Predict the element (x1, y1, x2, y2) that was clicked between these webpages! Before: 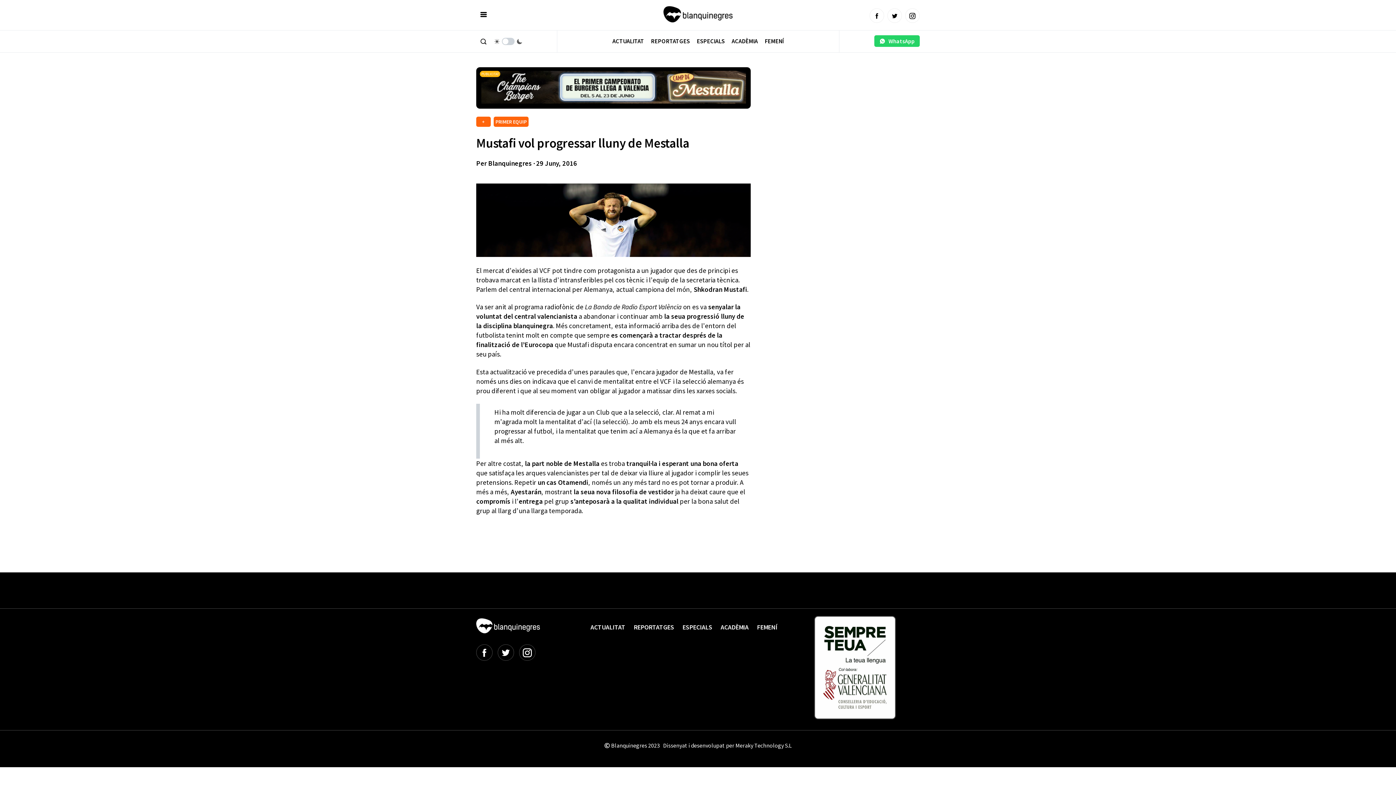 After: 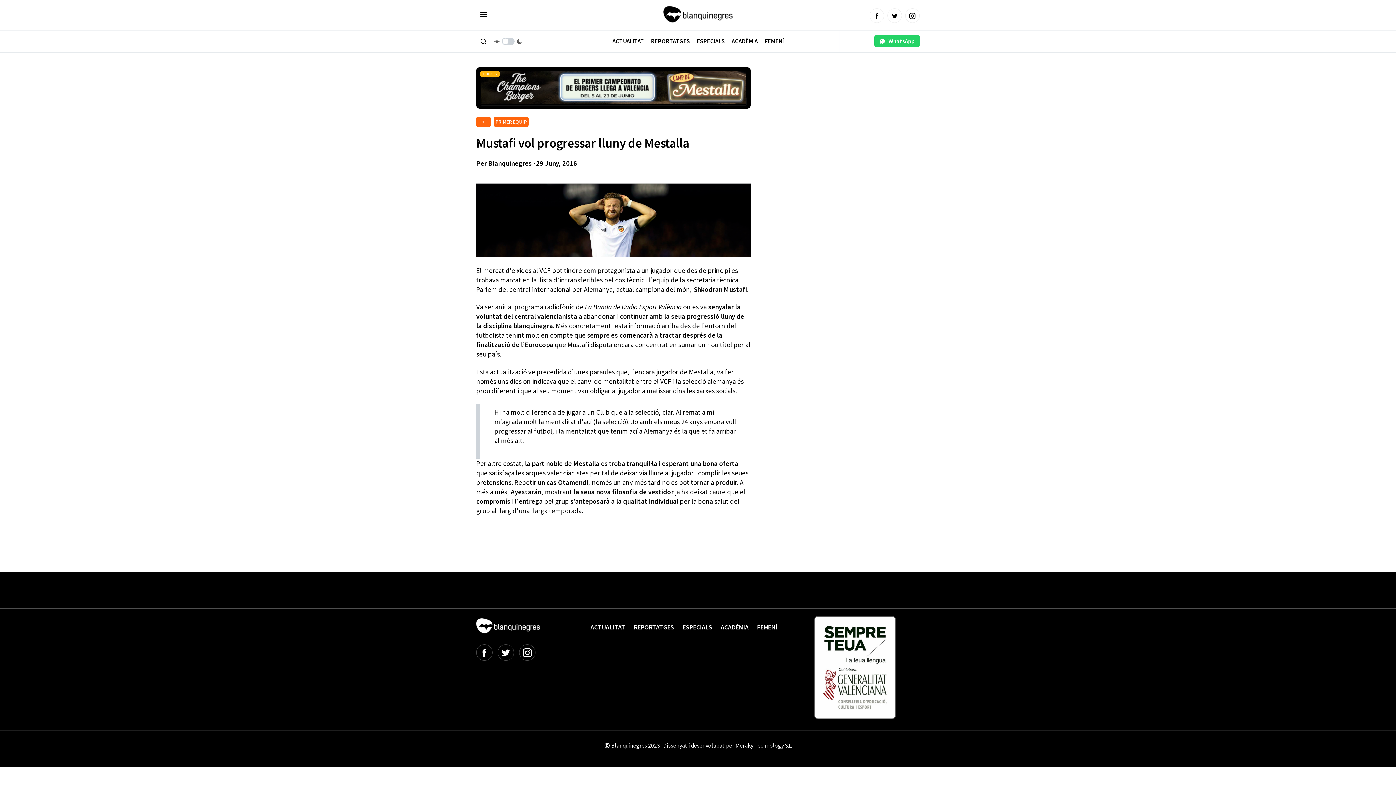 Action: bbox: (481, 97, 746, 105)